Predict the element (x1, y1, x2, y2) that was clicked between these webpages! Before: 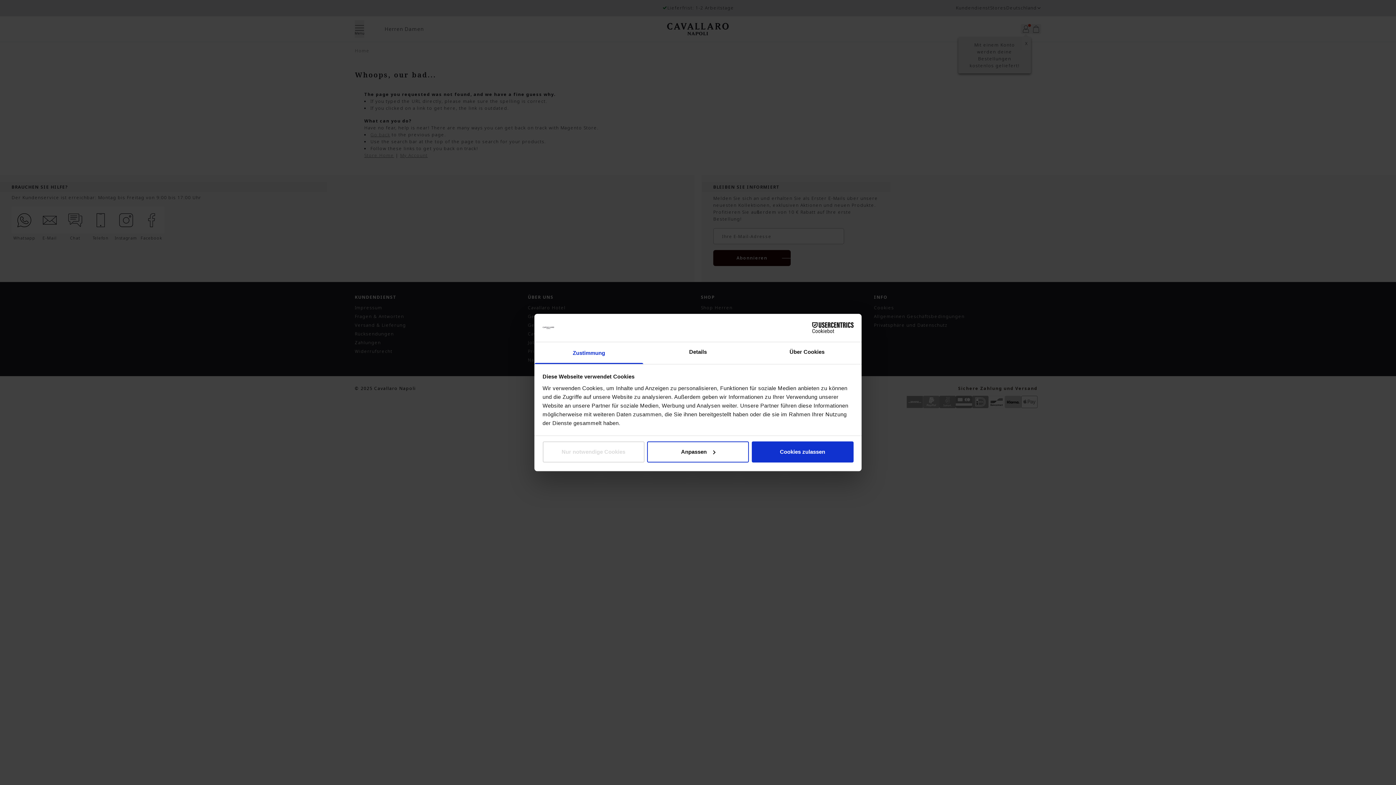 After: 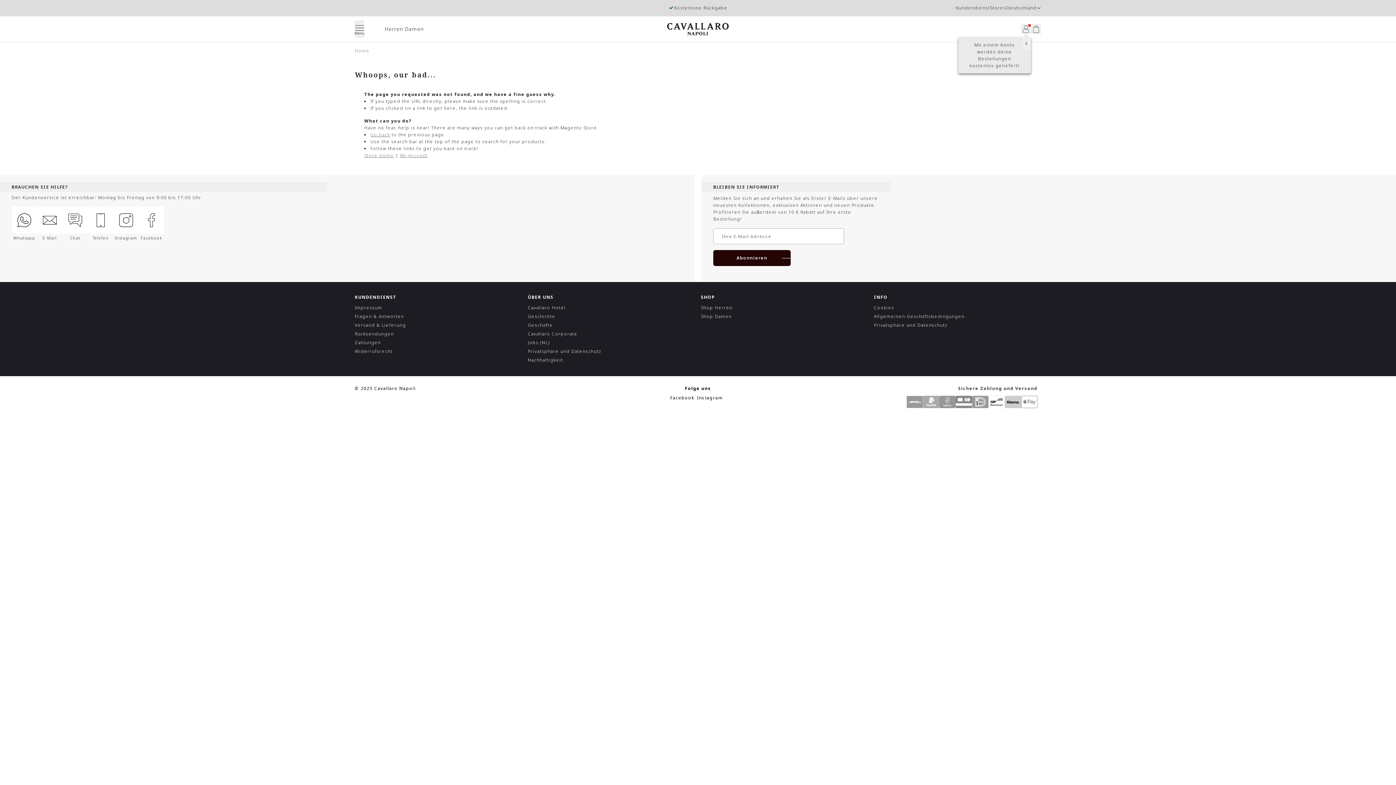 Action: label: Nur notwendige Cookies bbox: (542, 441, 644, 462)